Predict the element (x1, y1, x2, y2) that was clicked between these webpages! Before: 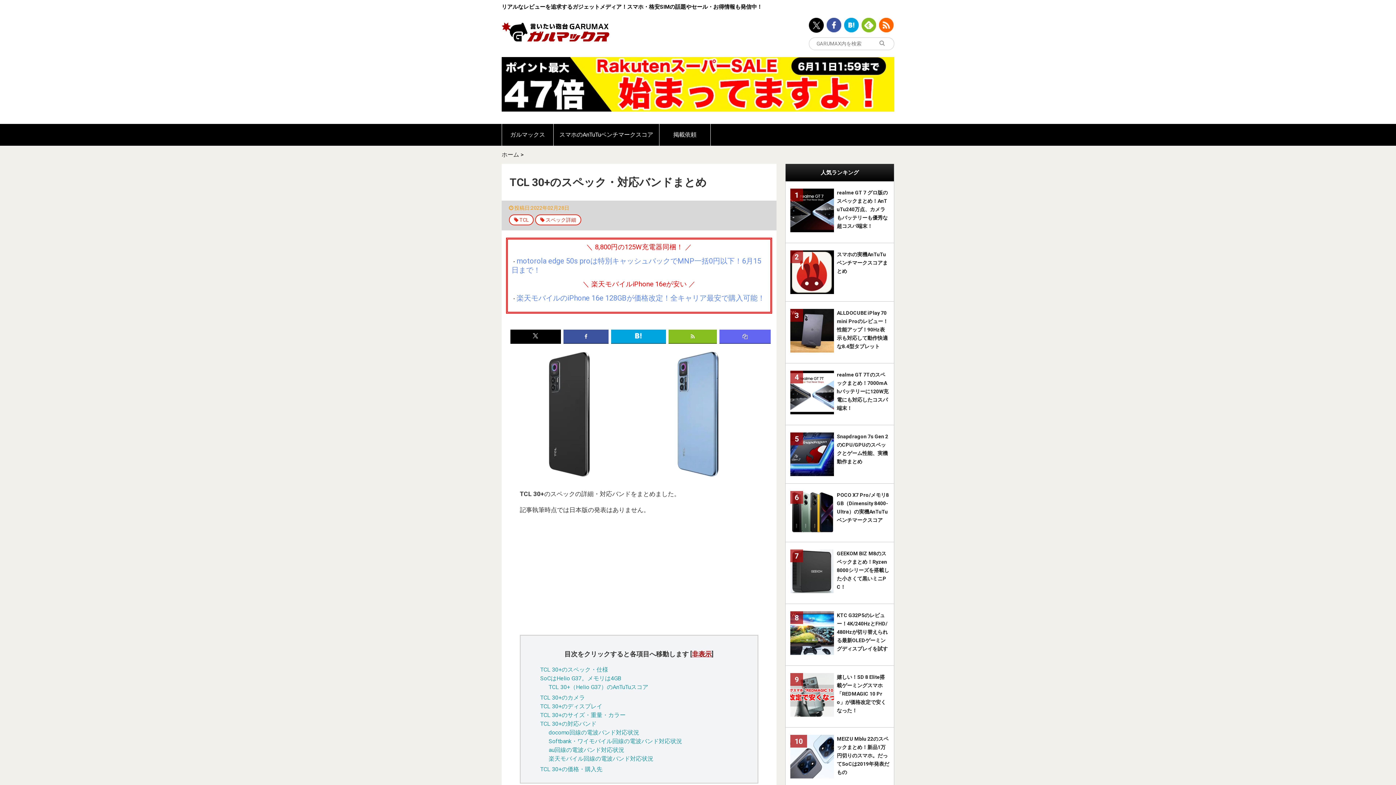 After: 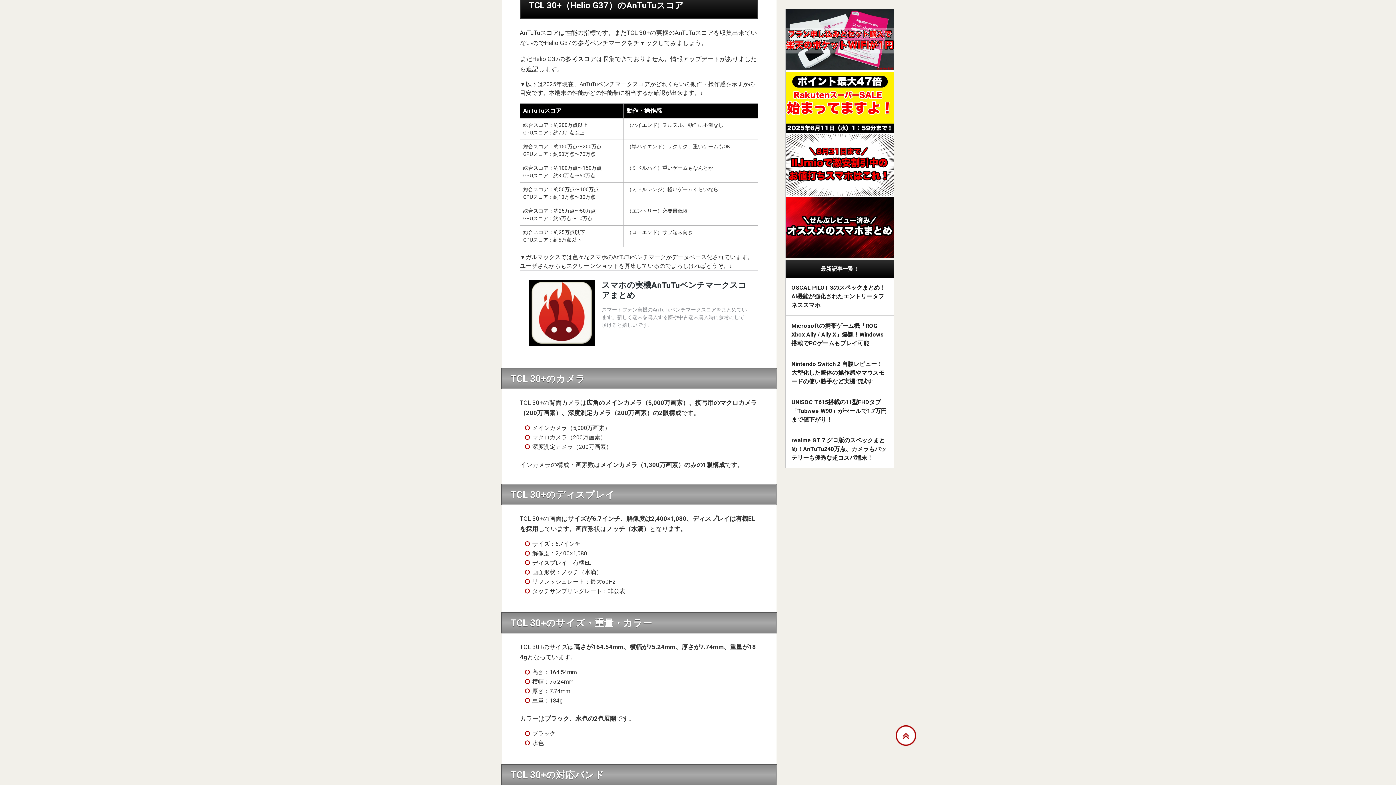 Action: bbox: (548, 683, 648, 690) label: TCL 30+（Helio G37）のAnTuTuスコア